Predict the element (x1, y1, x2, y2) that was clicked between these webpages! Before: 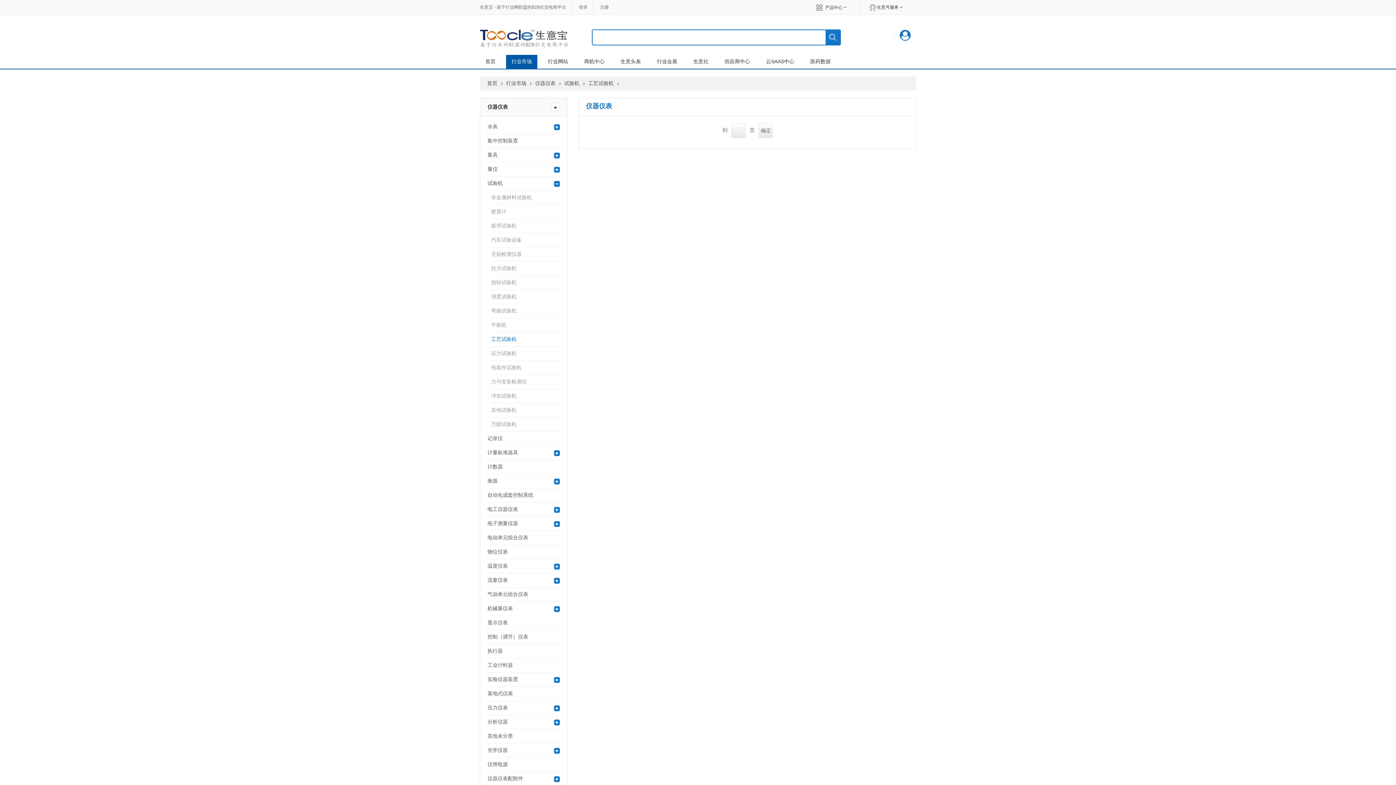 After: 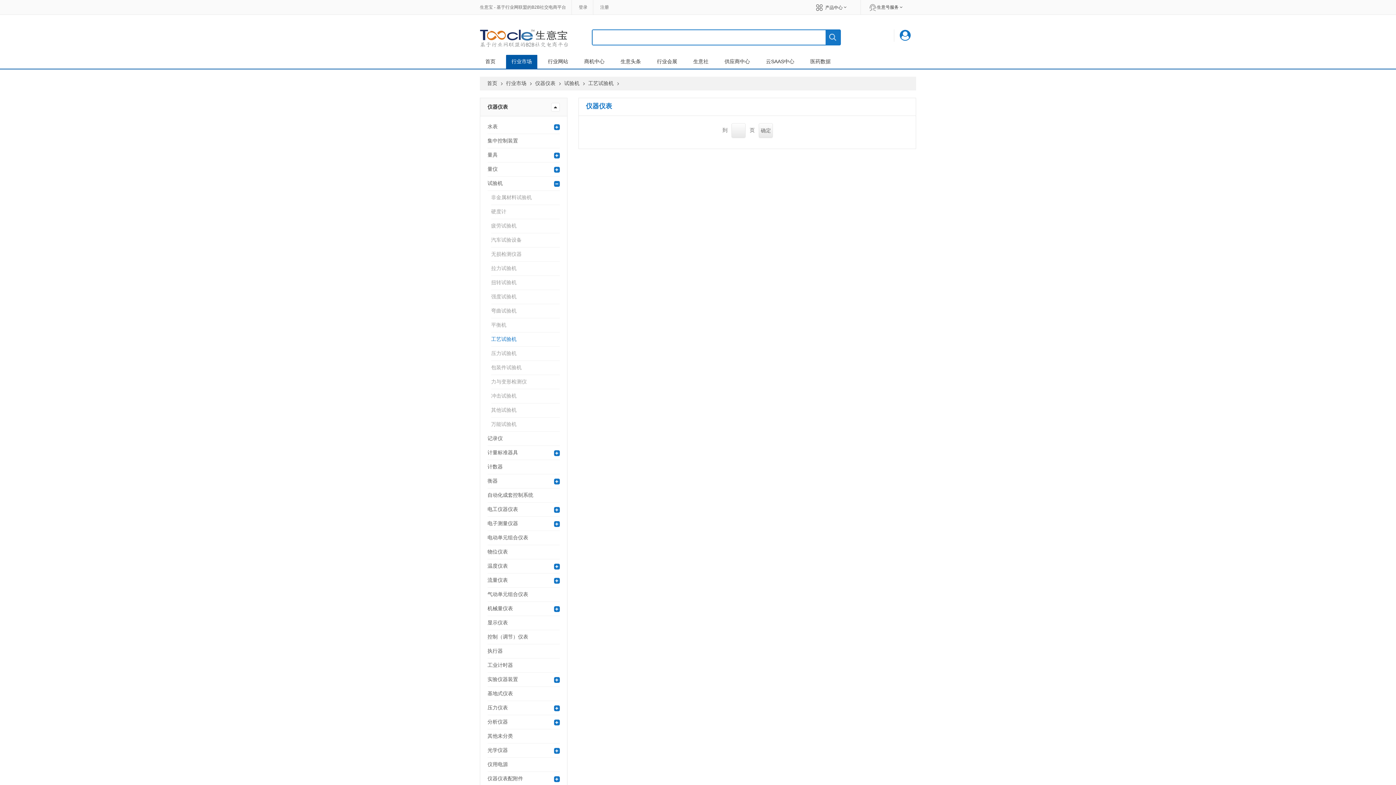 Action: label: 工艺试验机 bbox: (588, 80, 613, 86)